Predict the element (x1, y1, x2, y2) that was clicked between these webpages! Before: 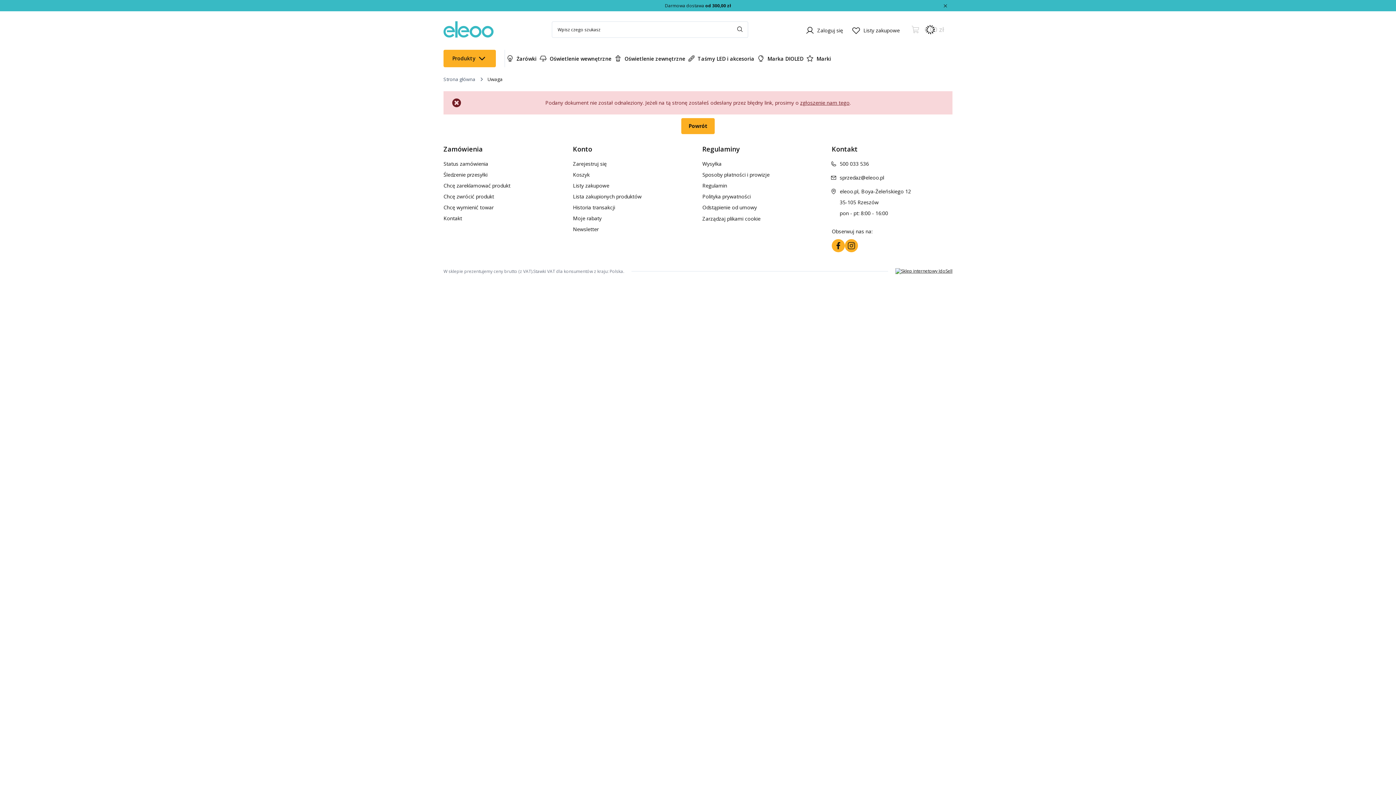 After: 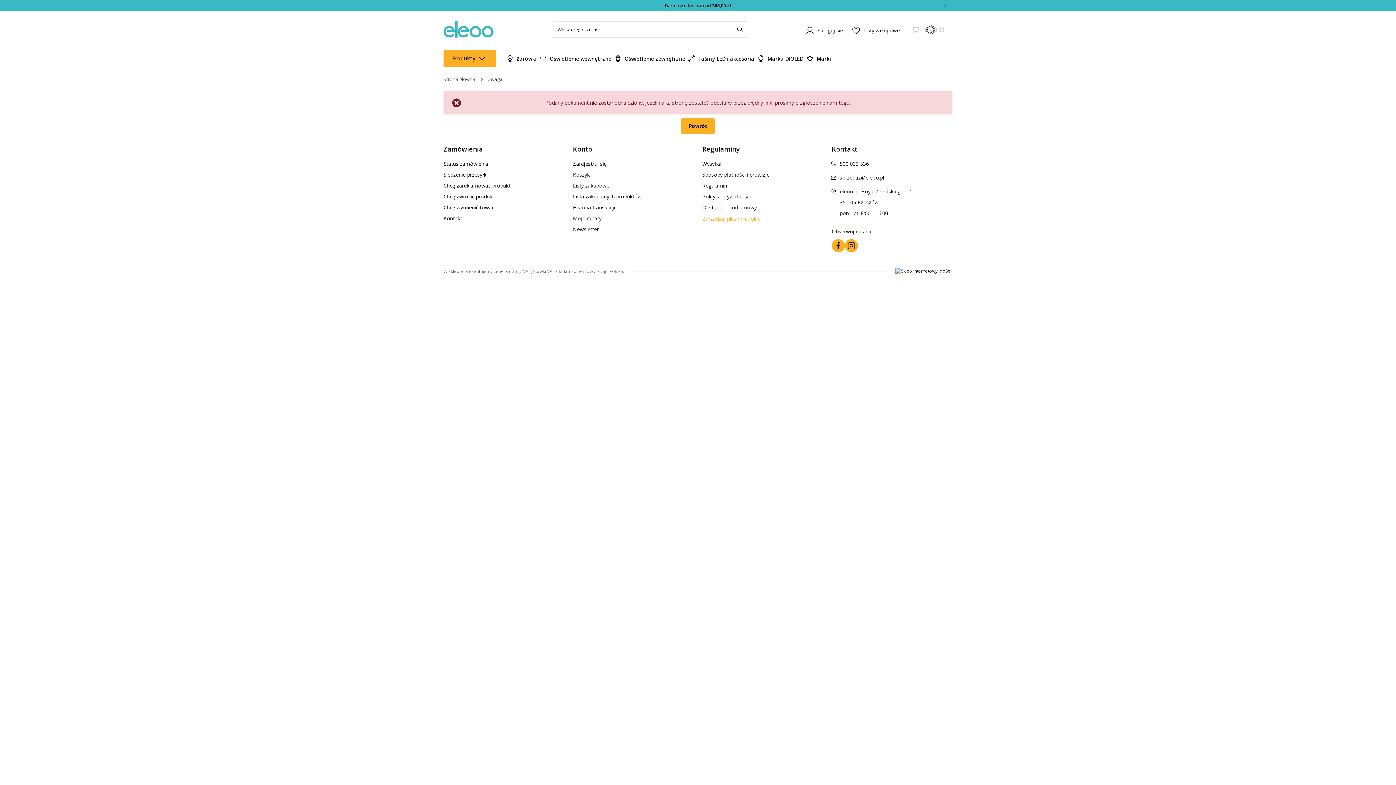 Action: bbox: (702, 215, 760, 222) label: Zarządzaj plikami cookie